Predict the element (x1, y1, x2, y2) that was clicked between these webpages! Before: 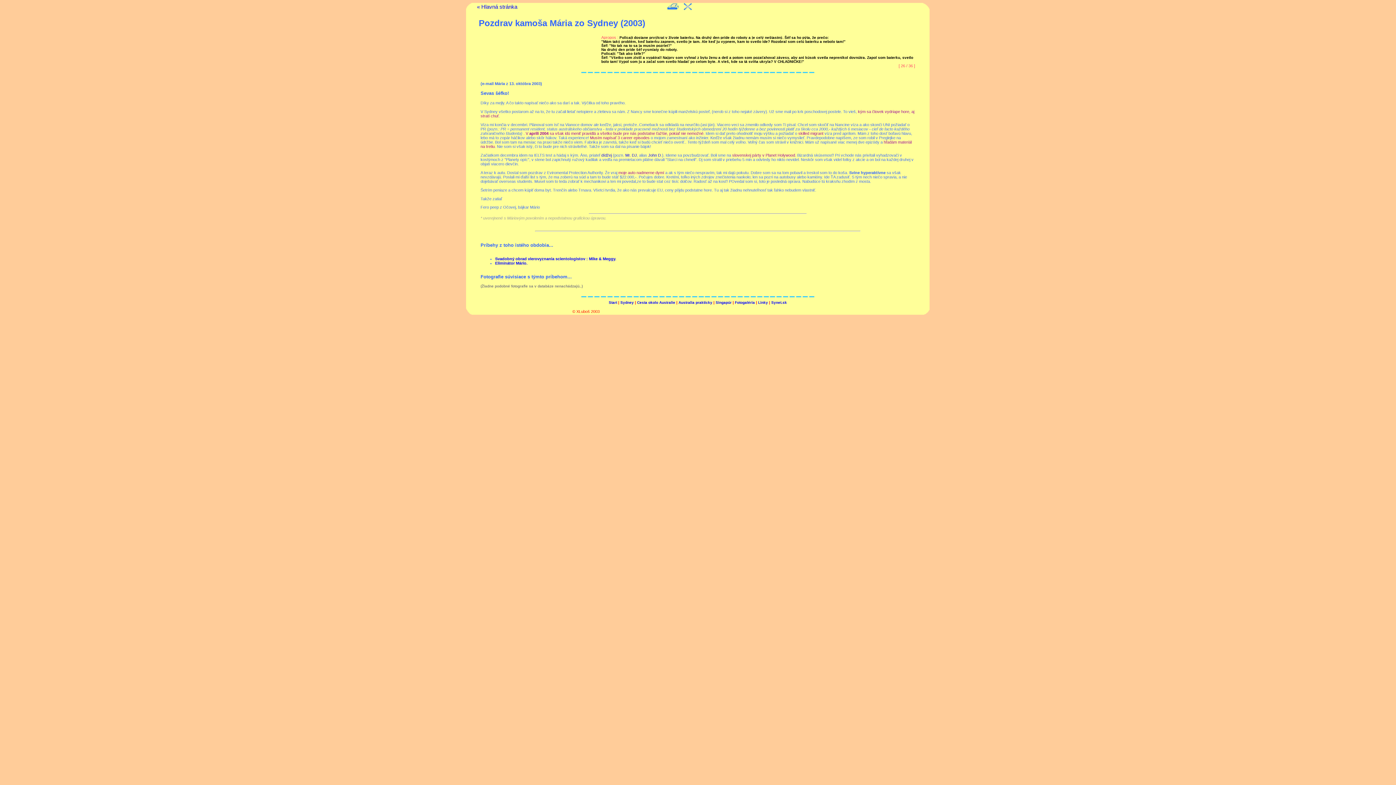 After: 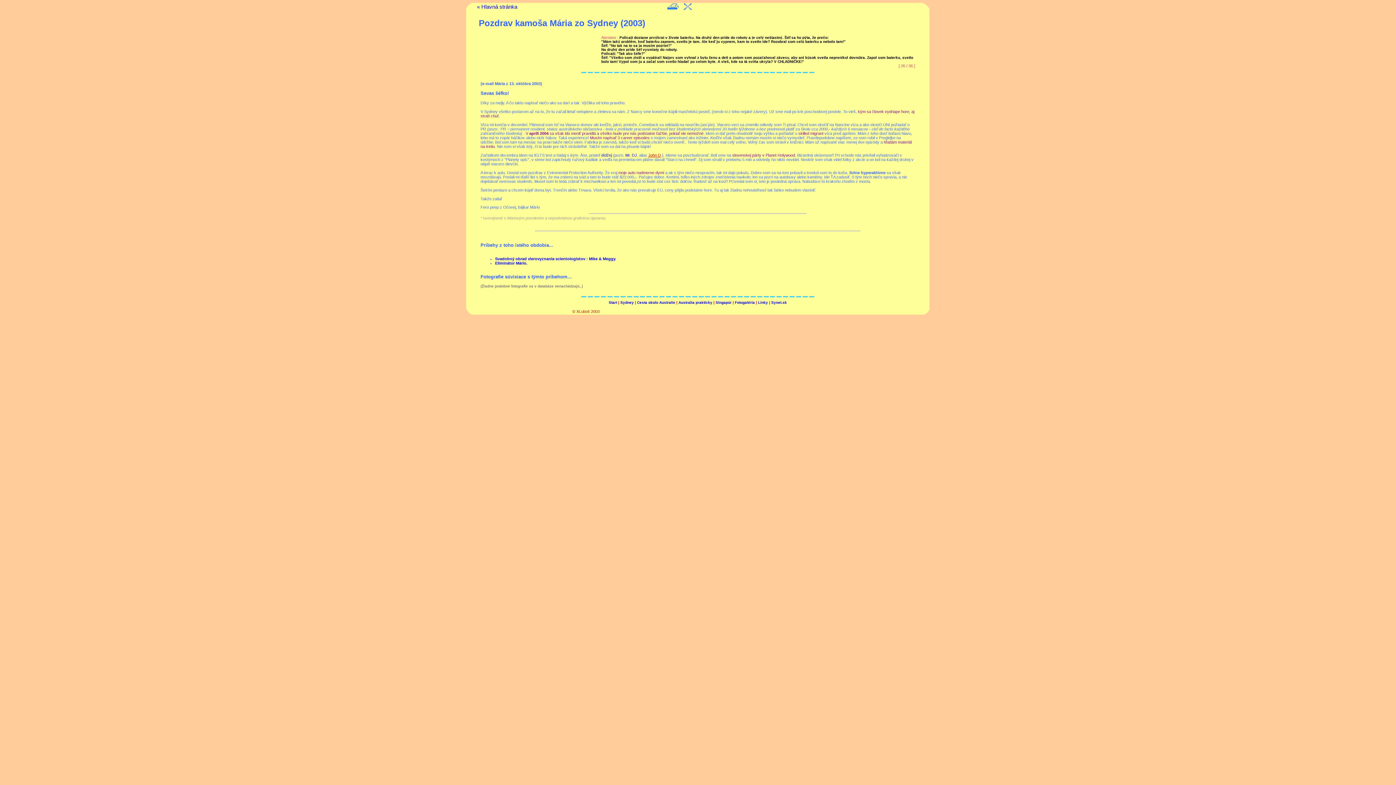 Action: bbox: (648, 152, 661, 157) label: John D